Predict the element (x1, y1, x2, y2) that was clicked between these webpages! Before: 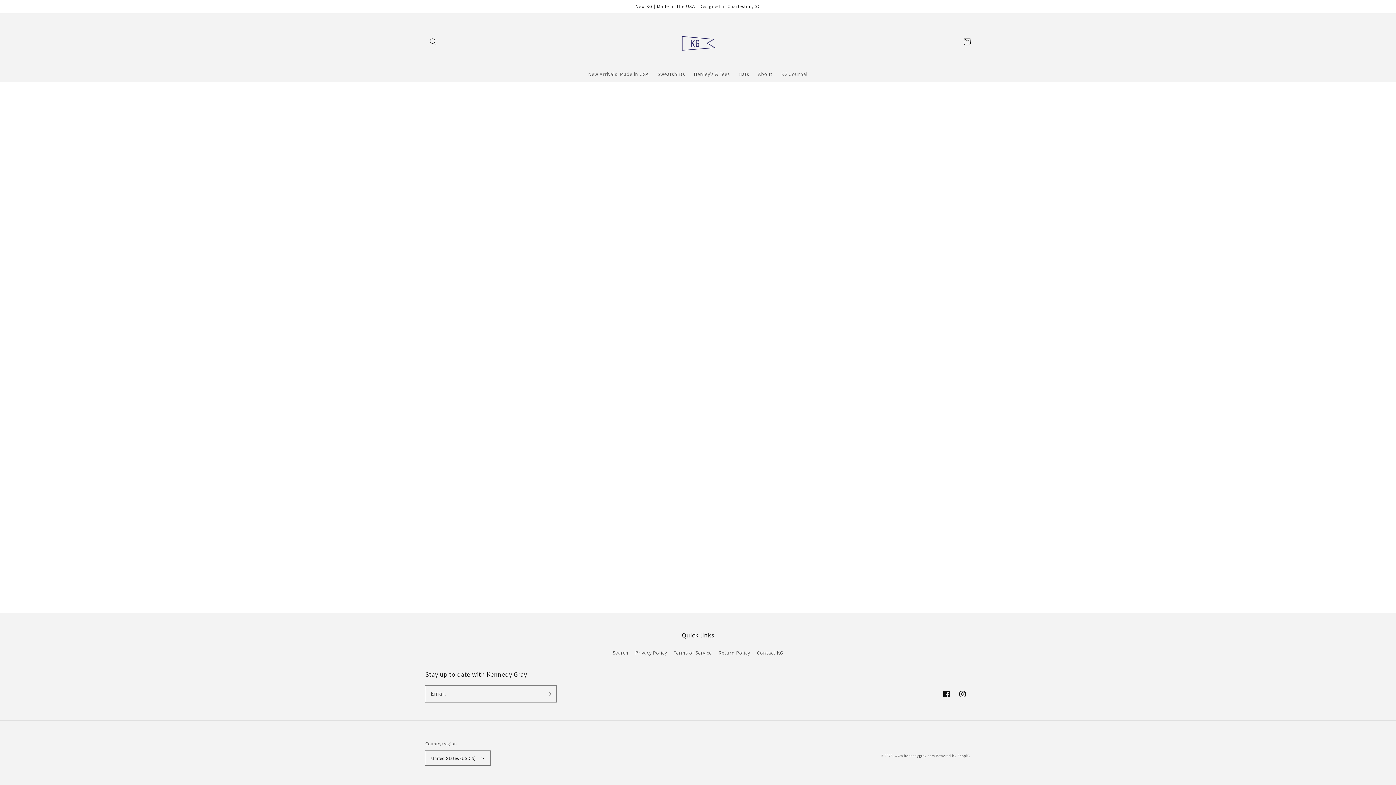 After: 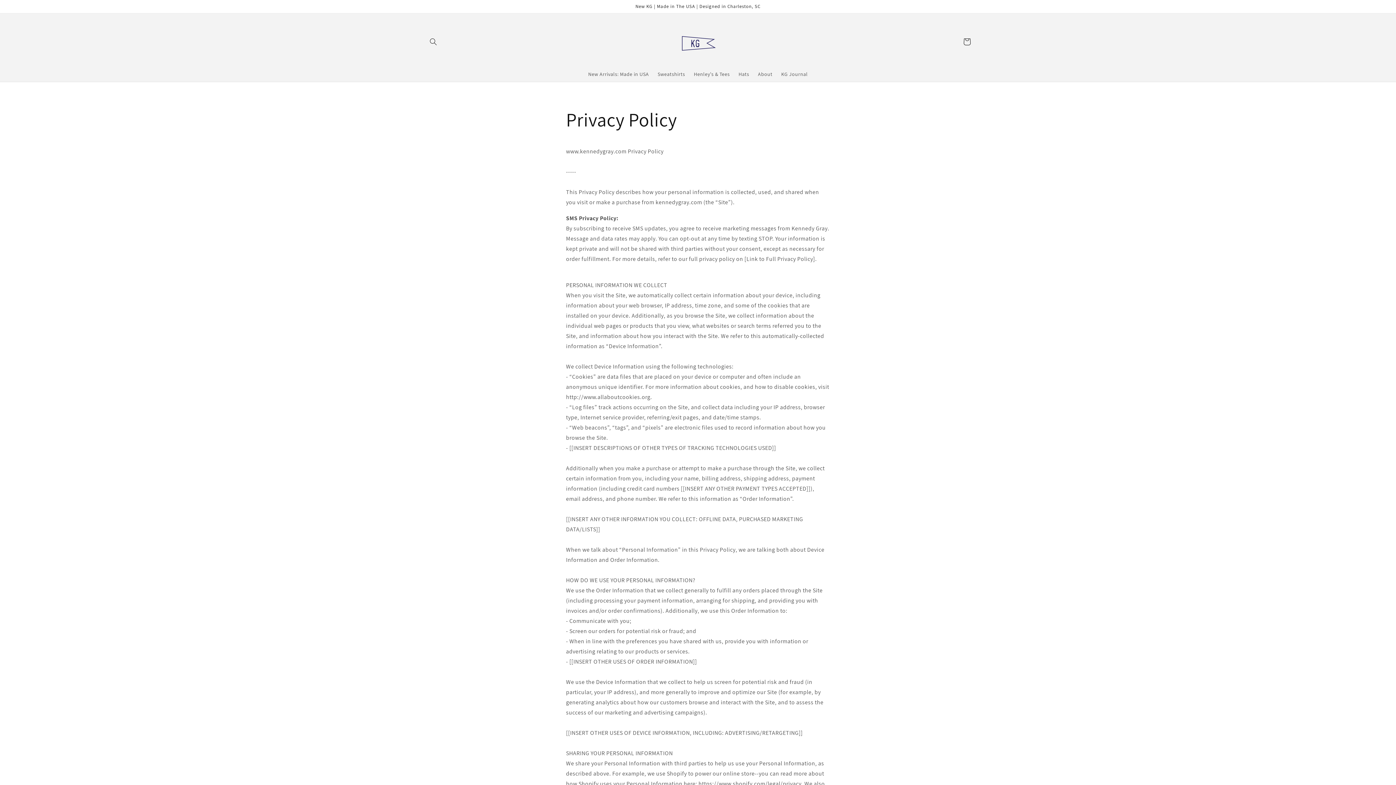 Action: label: Privacy Policy bbox: (635, 646, 667, 659)